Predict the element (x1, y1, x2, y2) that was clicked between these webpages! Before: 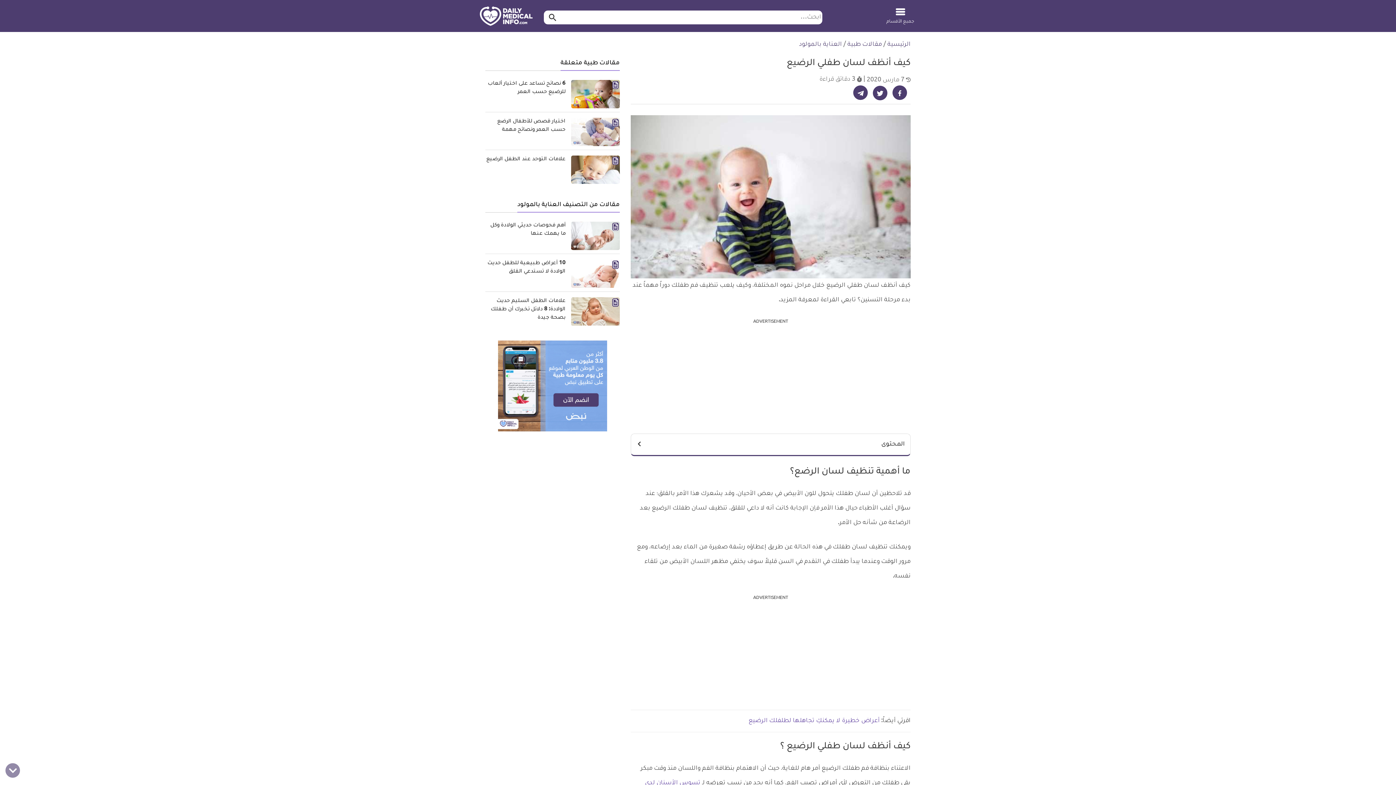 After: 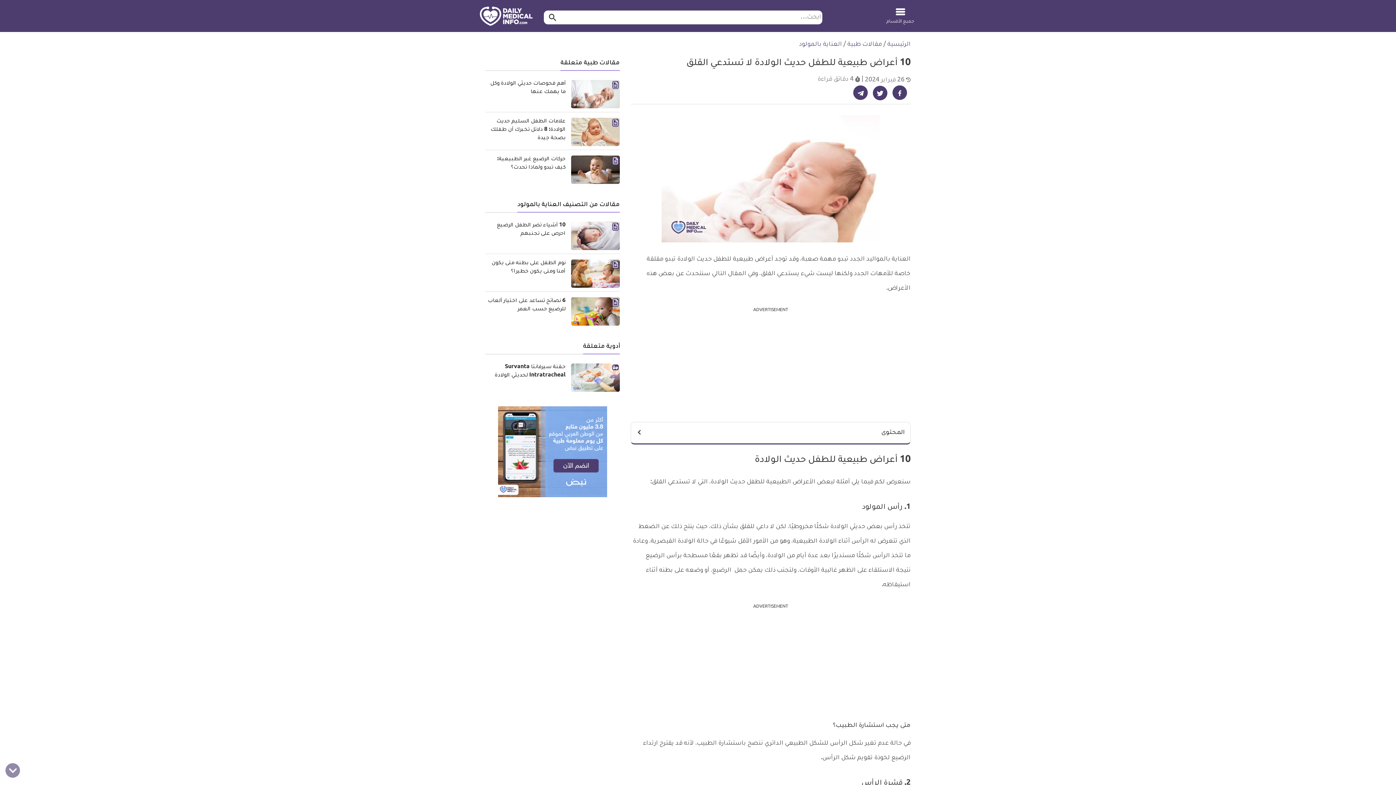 Action: bbox: (571, 259, 620, 288)